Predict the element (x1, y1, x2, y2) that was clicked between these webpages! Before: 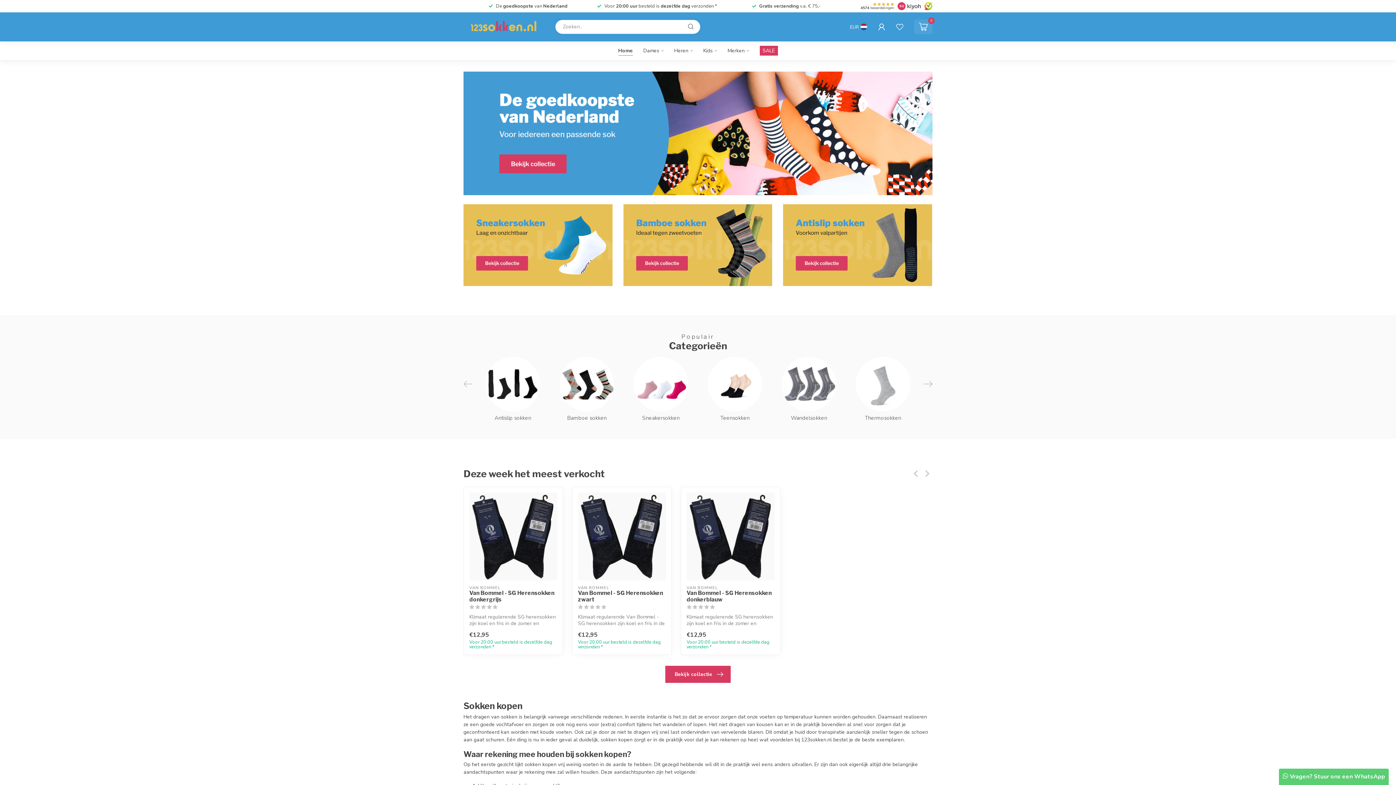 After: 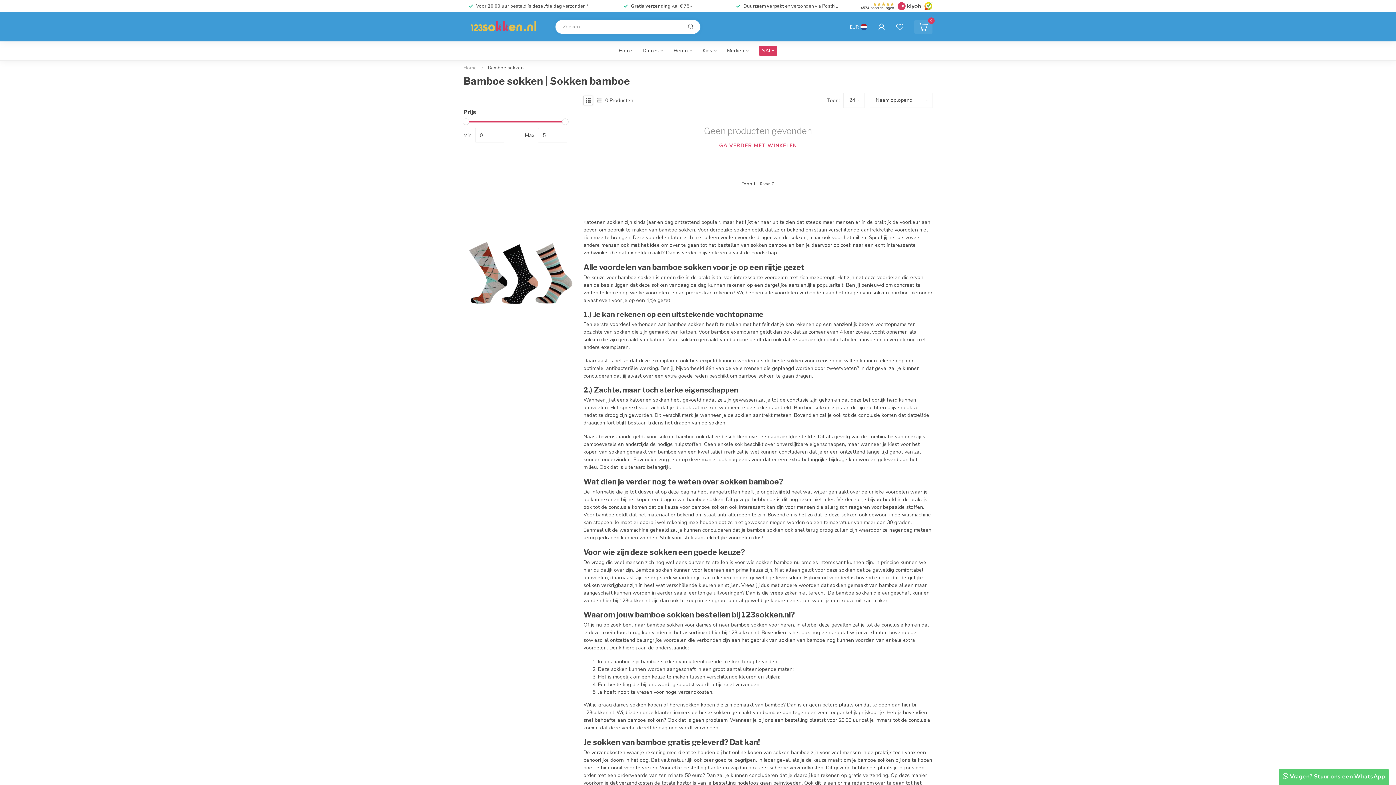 Action: bbox: (555, 357, 618, 421) label: Bamboe sokken